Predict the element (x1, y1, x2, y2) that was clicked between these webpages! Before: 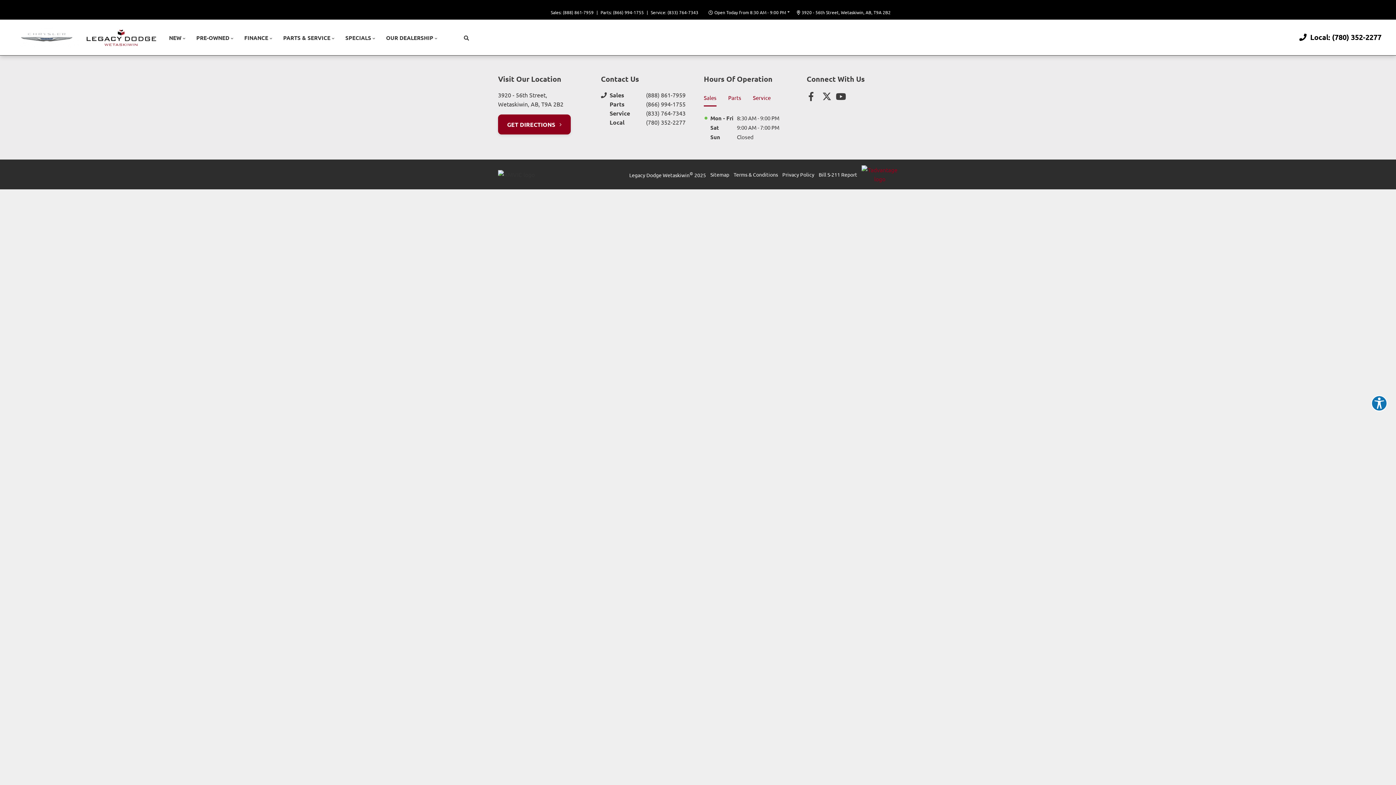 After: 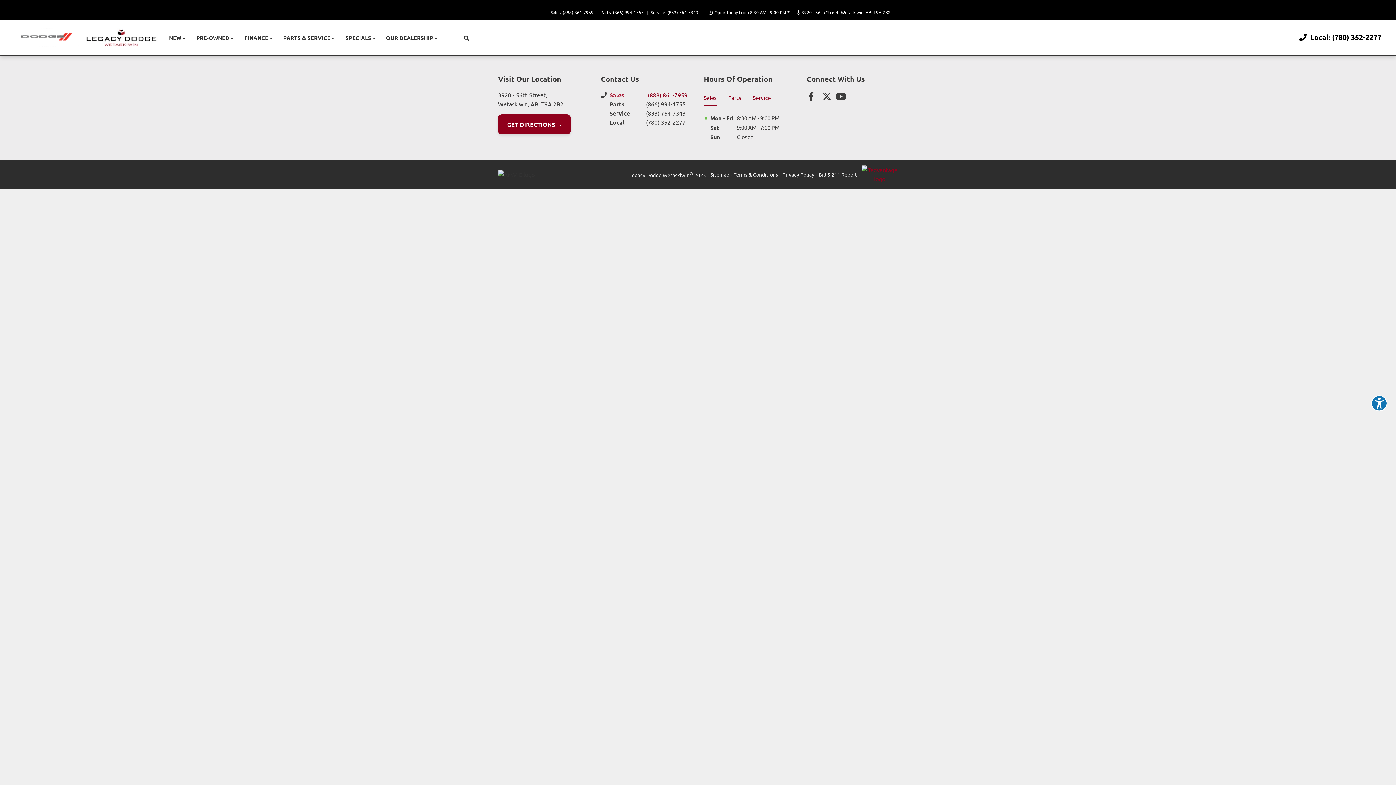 Action: bbox: (609, 90, 692, 99) label: Sales
(888) 861-7959